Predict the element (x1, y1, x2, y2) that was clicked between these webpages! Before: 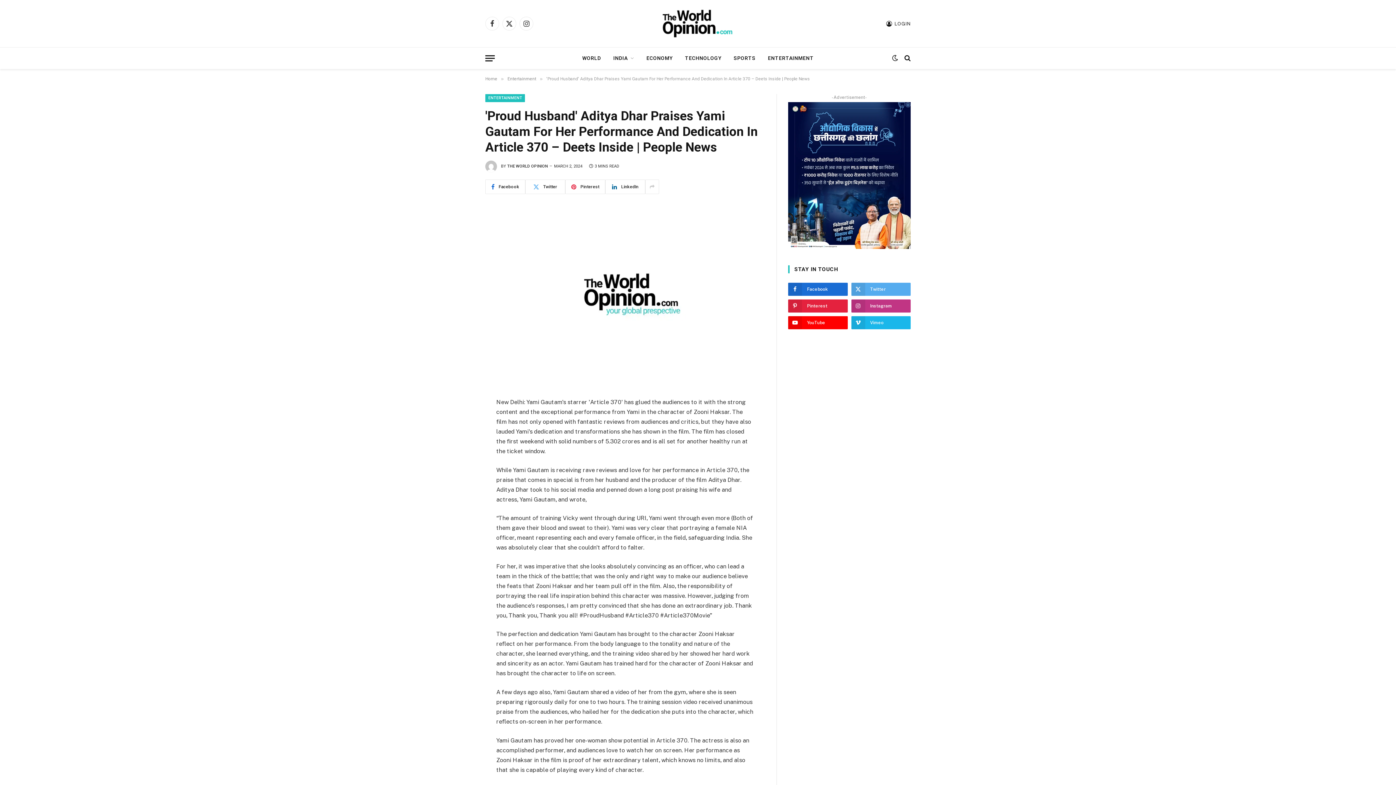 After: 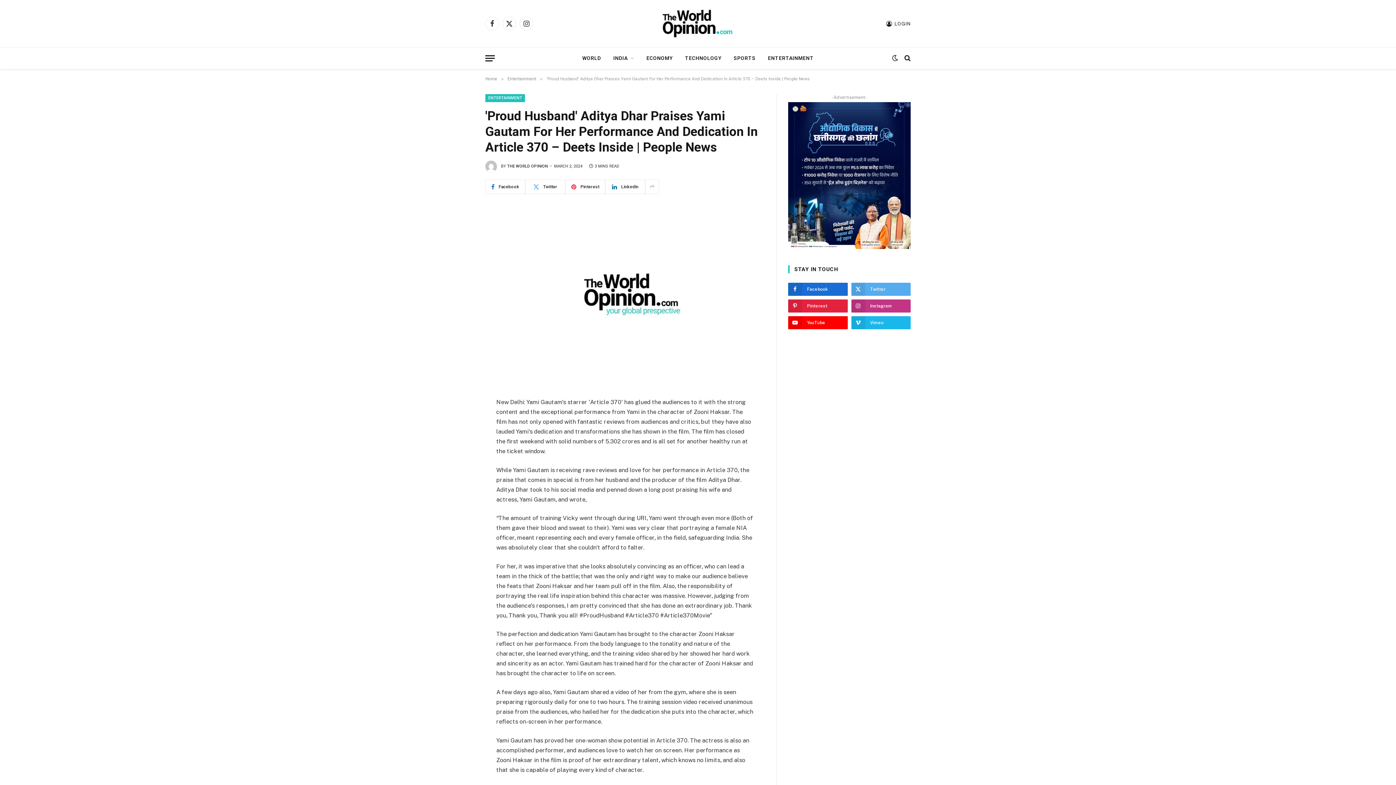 Action: bbox: (452, 414, 465, 426)